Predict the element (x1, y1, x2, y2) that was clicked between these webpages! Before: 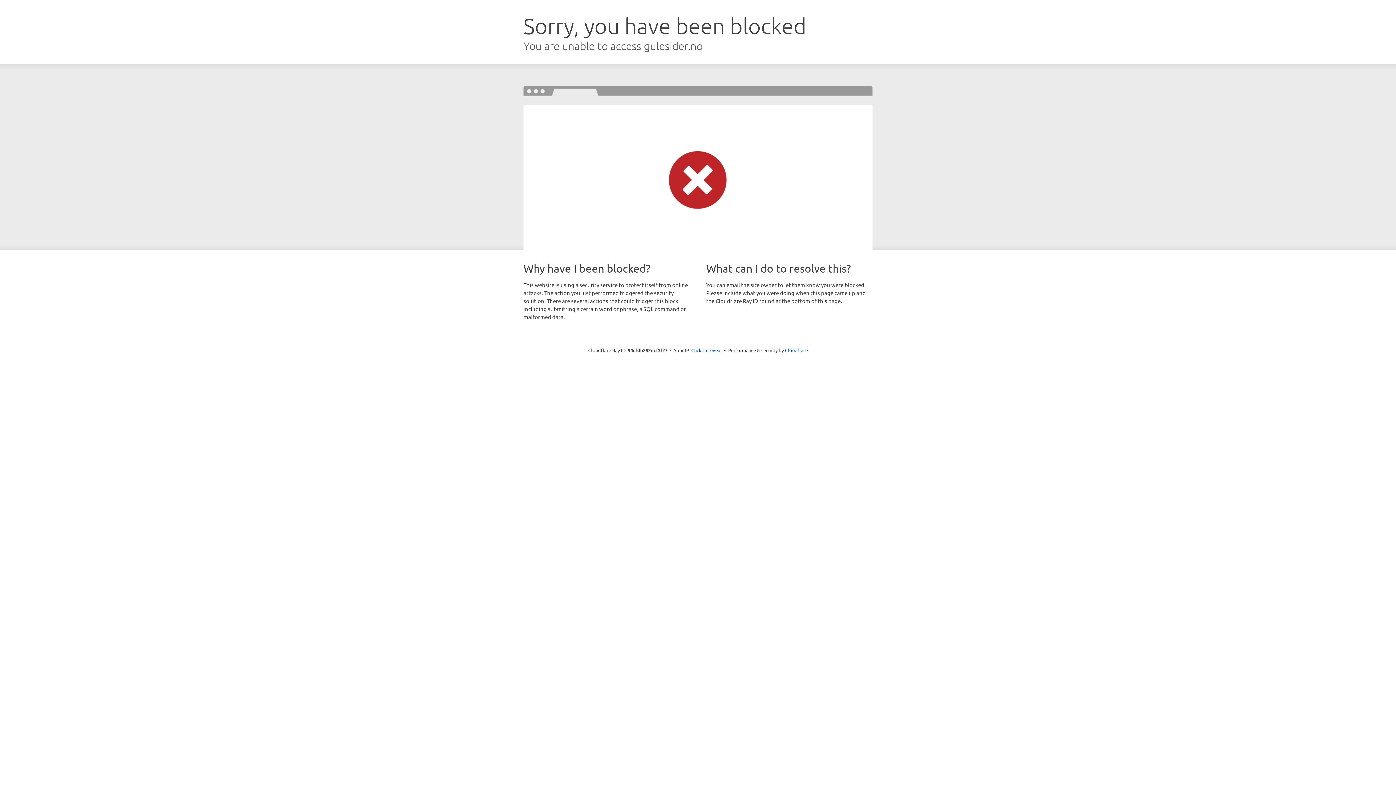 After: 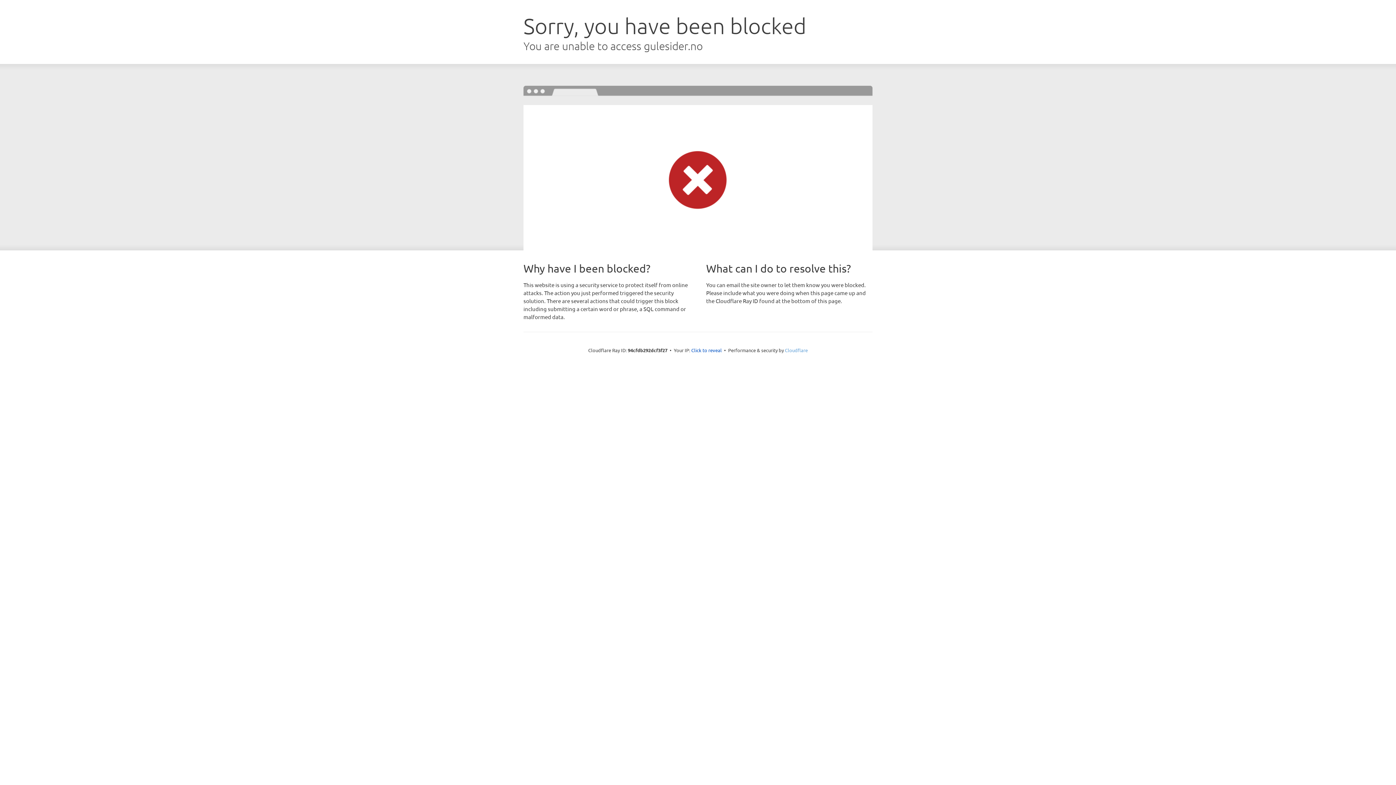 Action: label: Cloudflare bbox: (785, 347, 808, 353)